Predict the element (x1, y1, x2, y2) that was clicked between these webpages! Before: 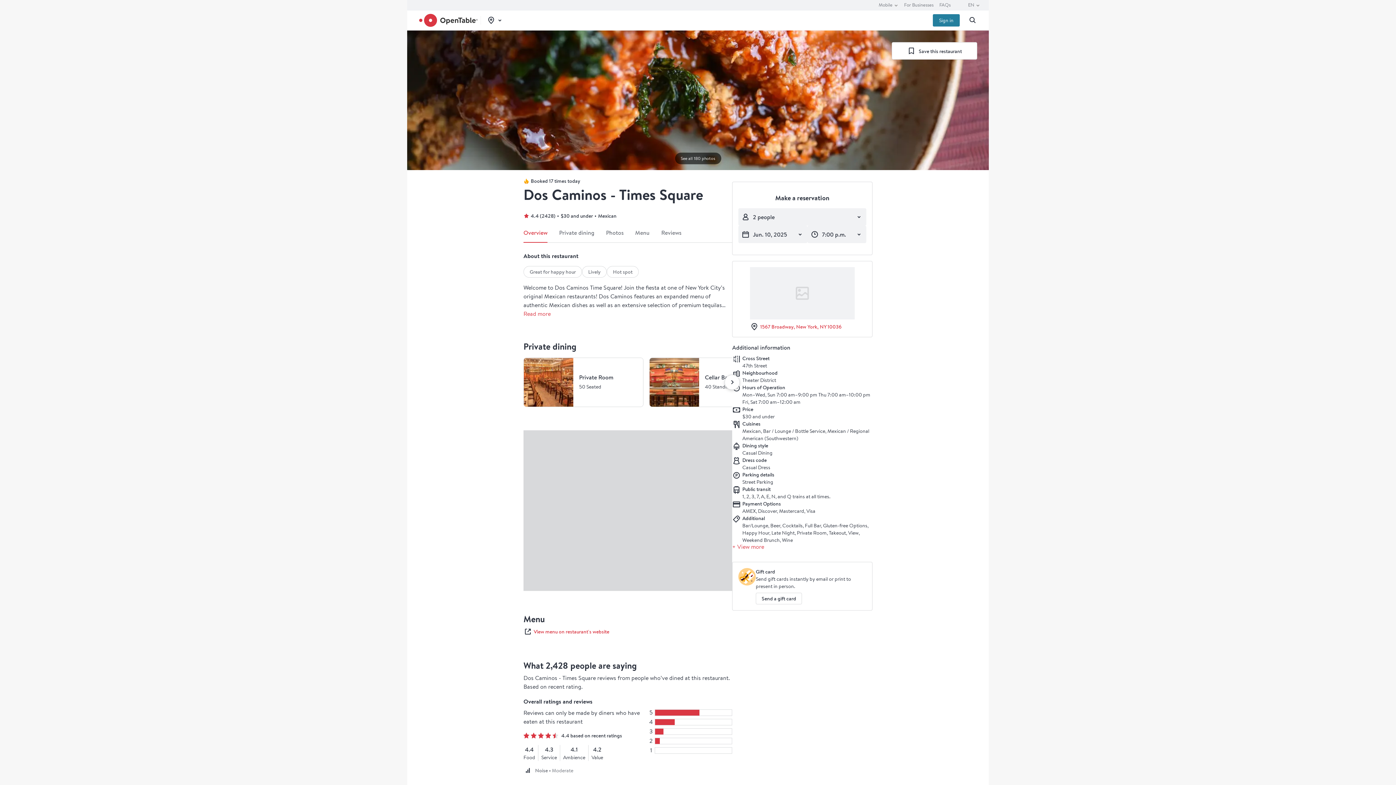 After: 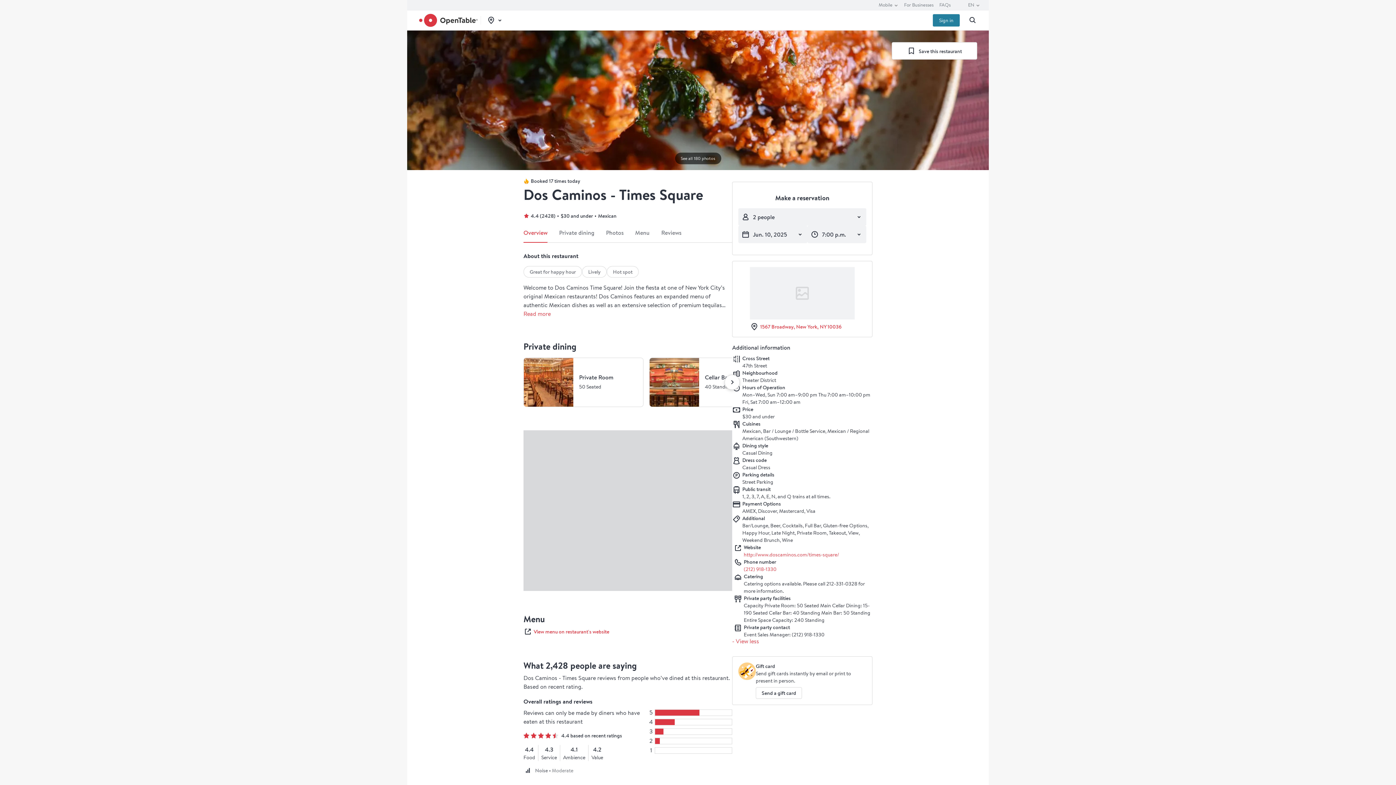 Action: label: + View more bbox: (732, 544, 764, 550)